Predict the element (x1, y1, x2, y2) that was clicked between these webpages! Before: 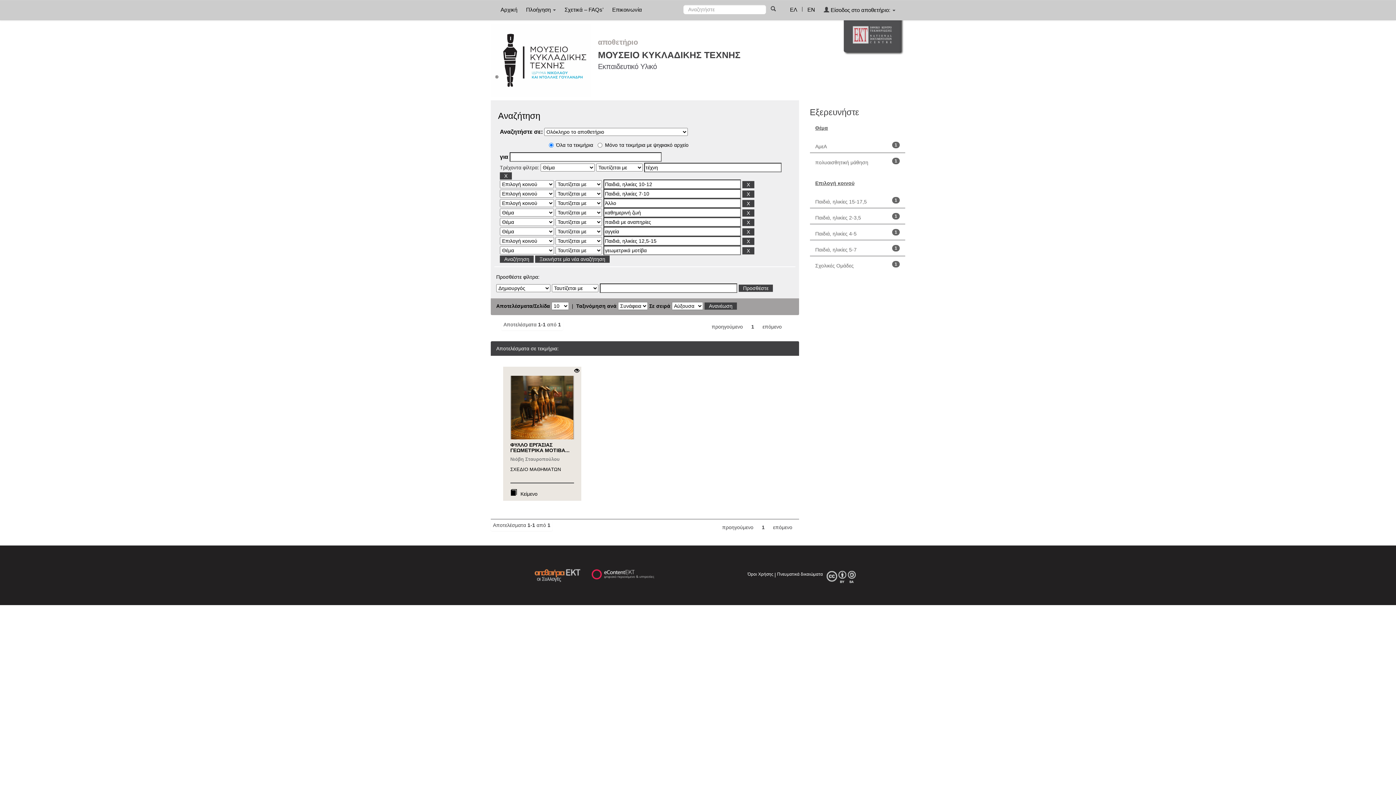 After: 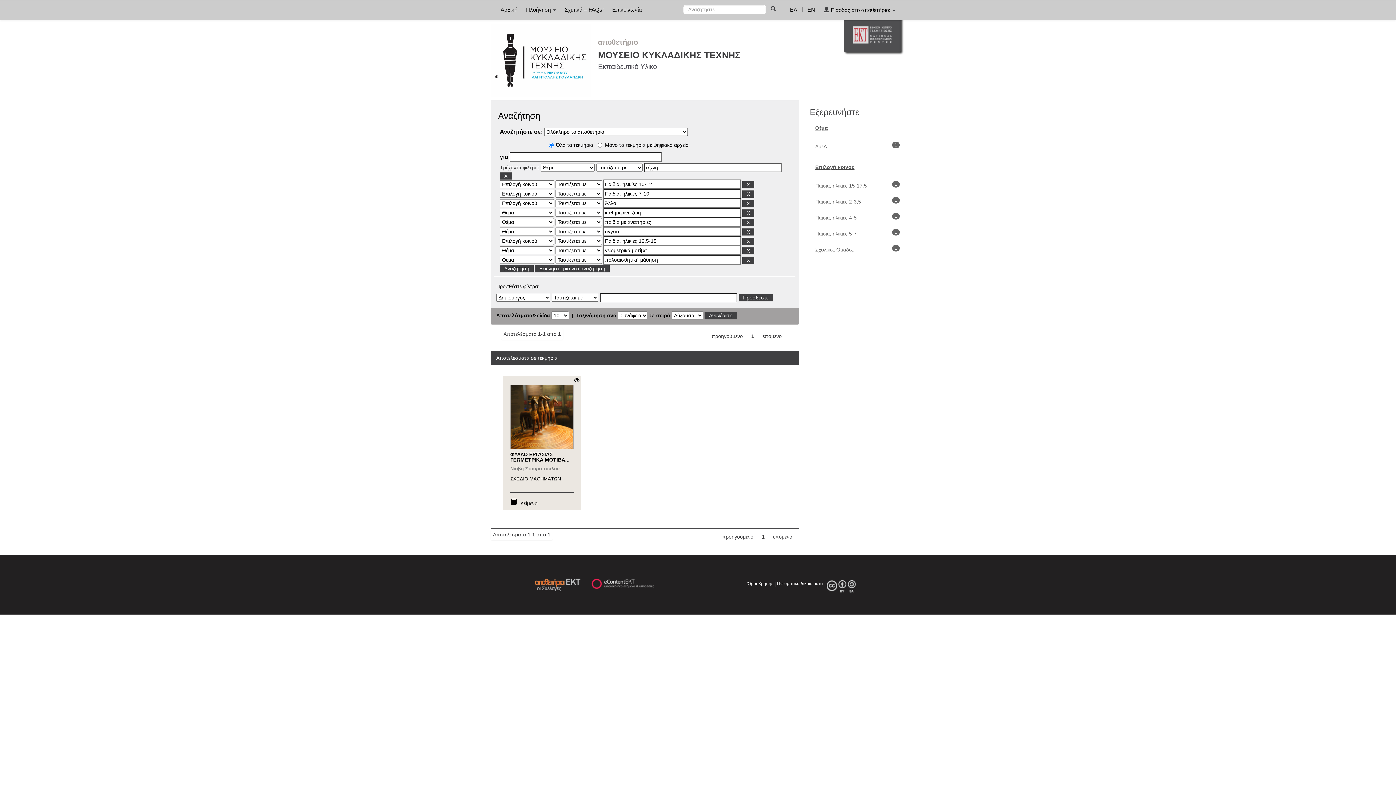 Action: label: πολυαισθητική μάθηση bbox: (815, 159, 868, 165)